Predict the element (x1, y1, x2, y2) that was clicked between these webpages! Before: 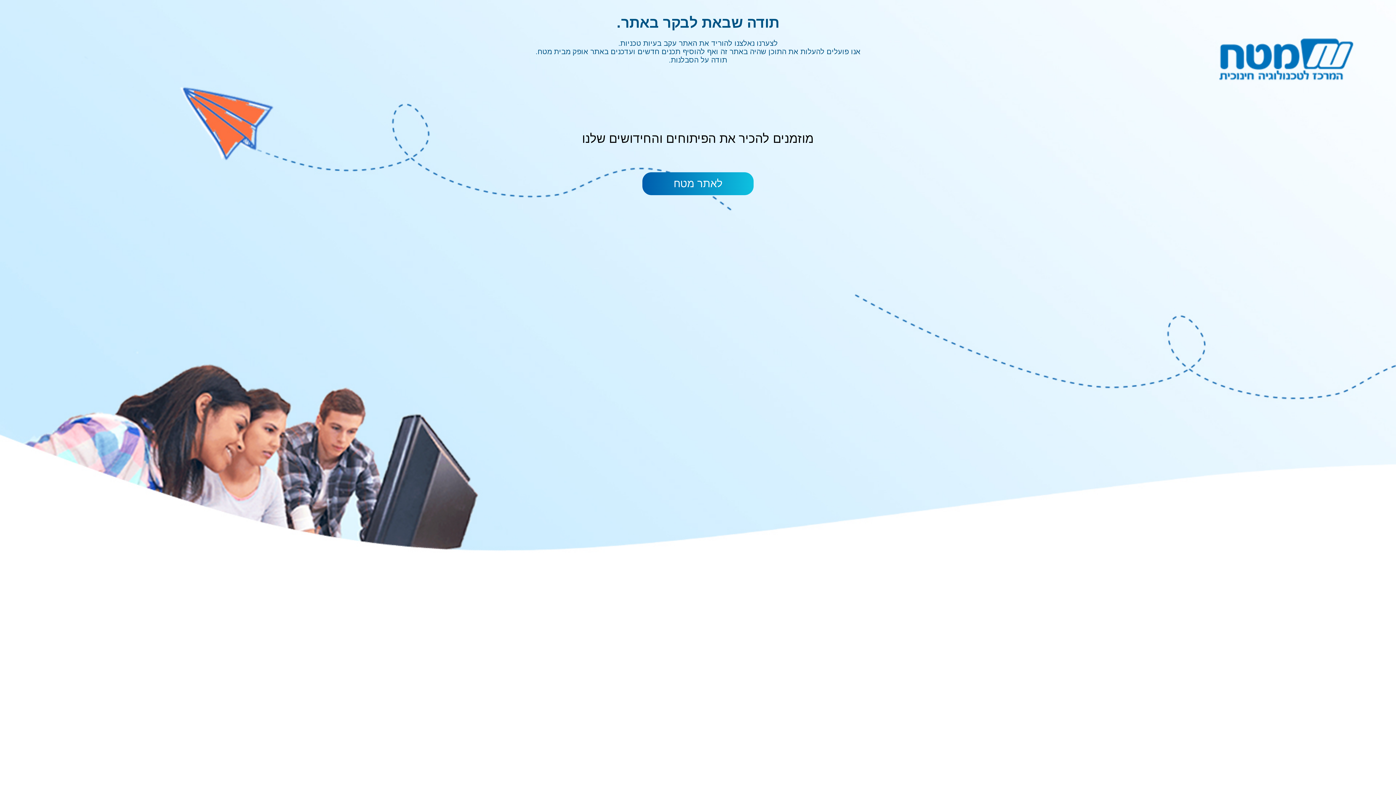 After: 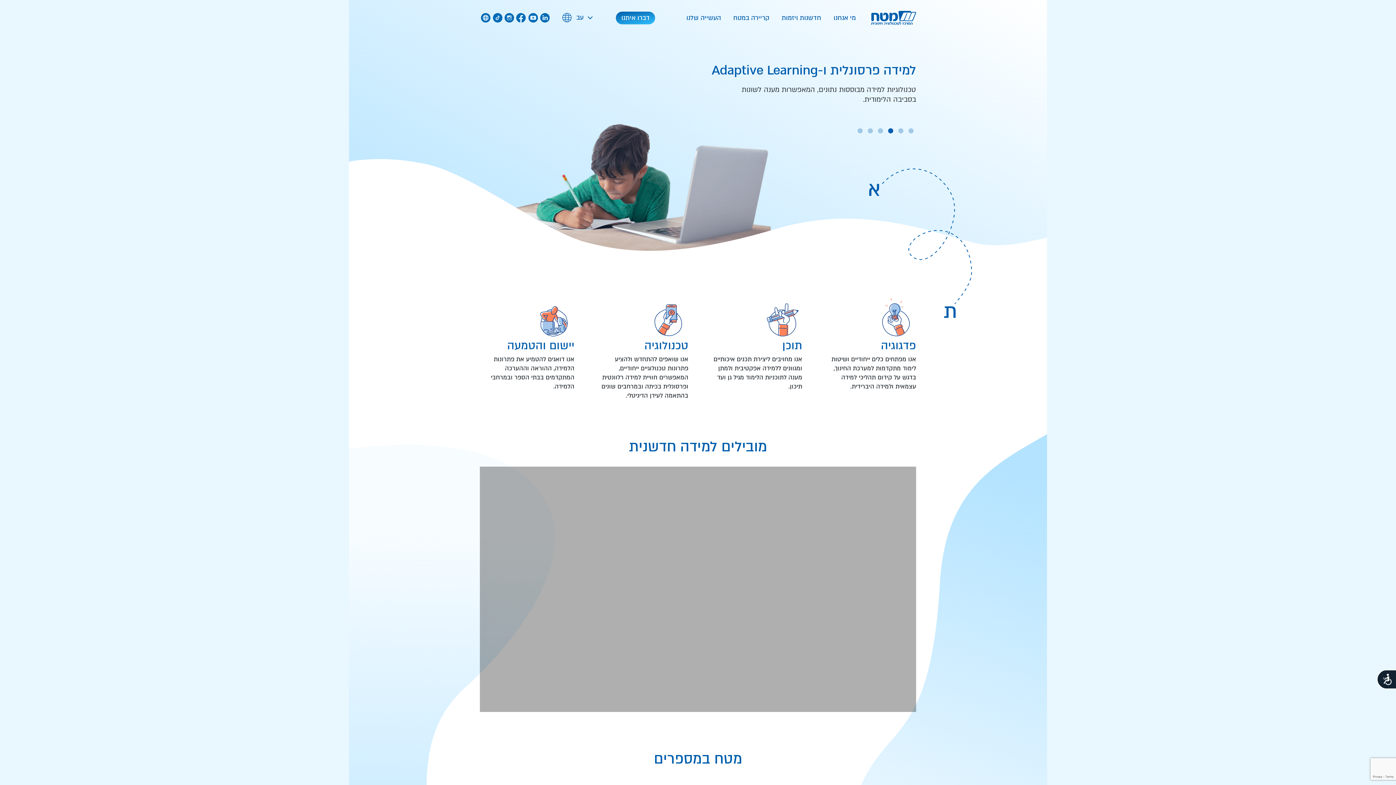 Action: bbox: (642, 172, 753, 195) label: לאתר מטח